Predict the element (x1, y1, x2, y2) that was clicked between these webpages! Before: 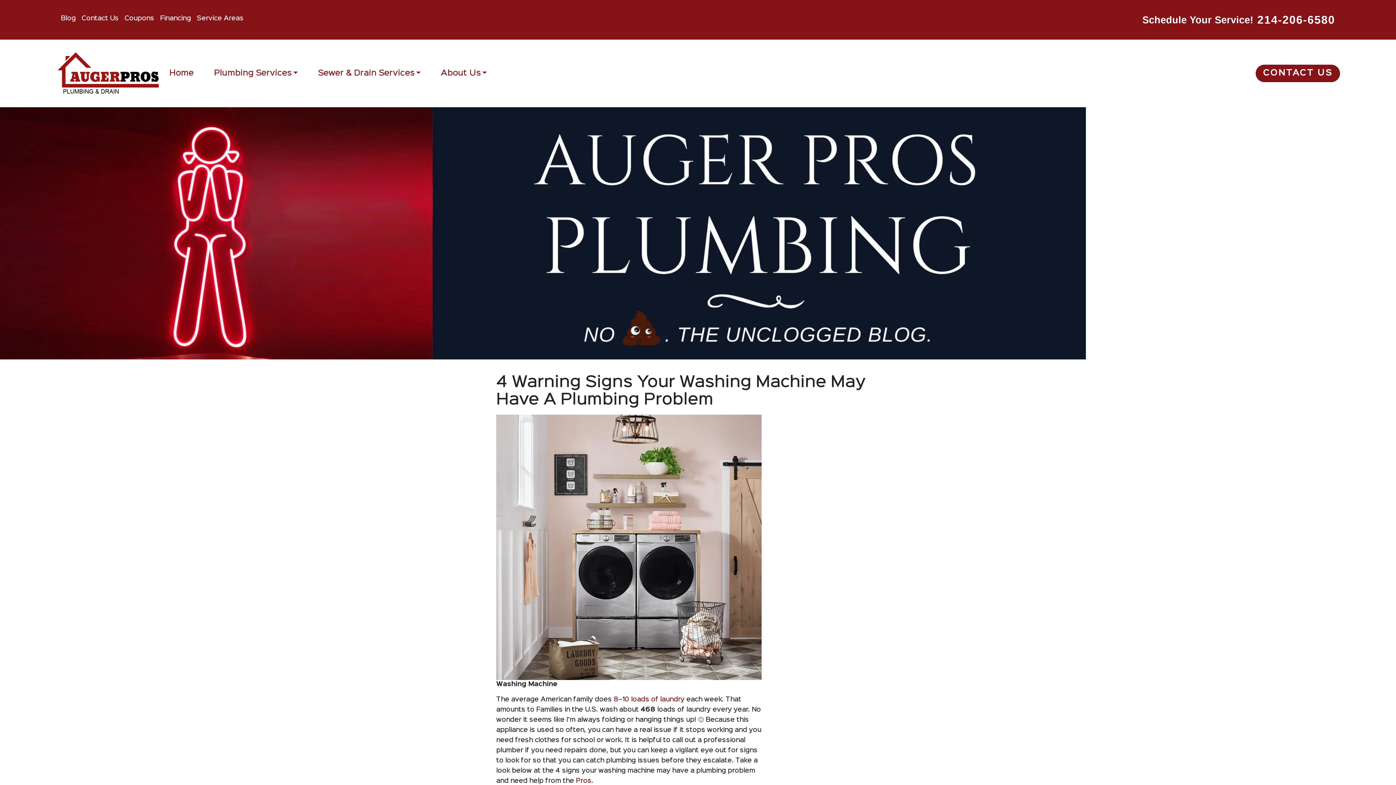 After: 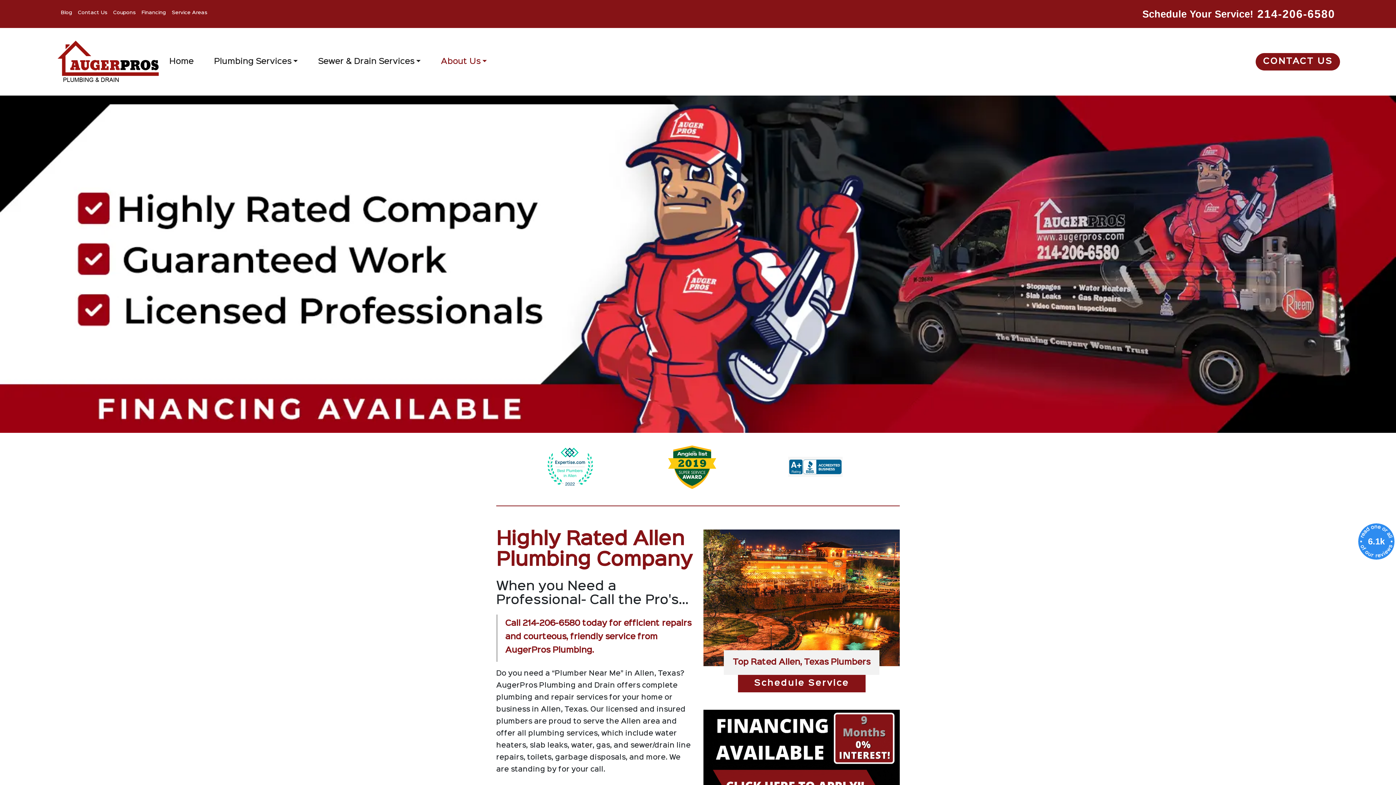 Action: label: Pros bbox: (576, 778, 591, 784)